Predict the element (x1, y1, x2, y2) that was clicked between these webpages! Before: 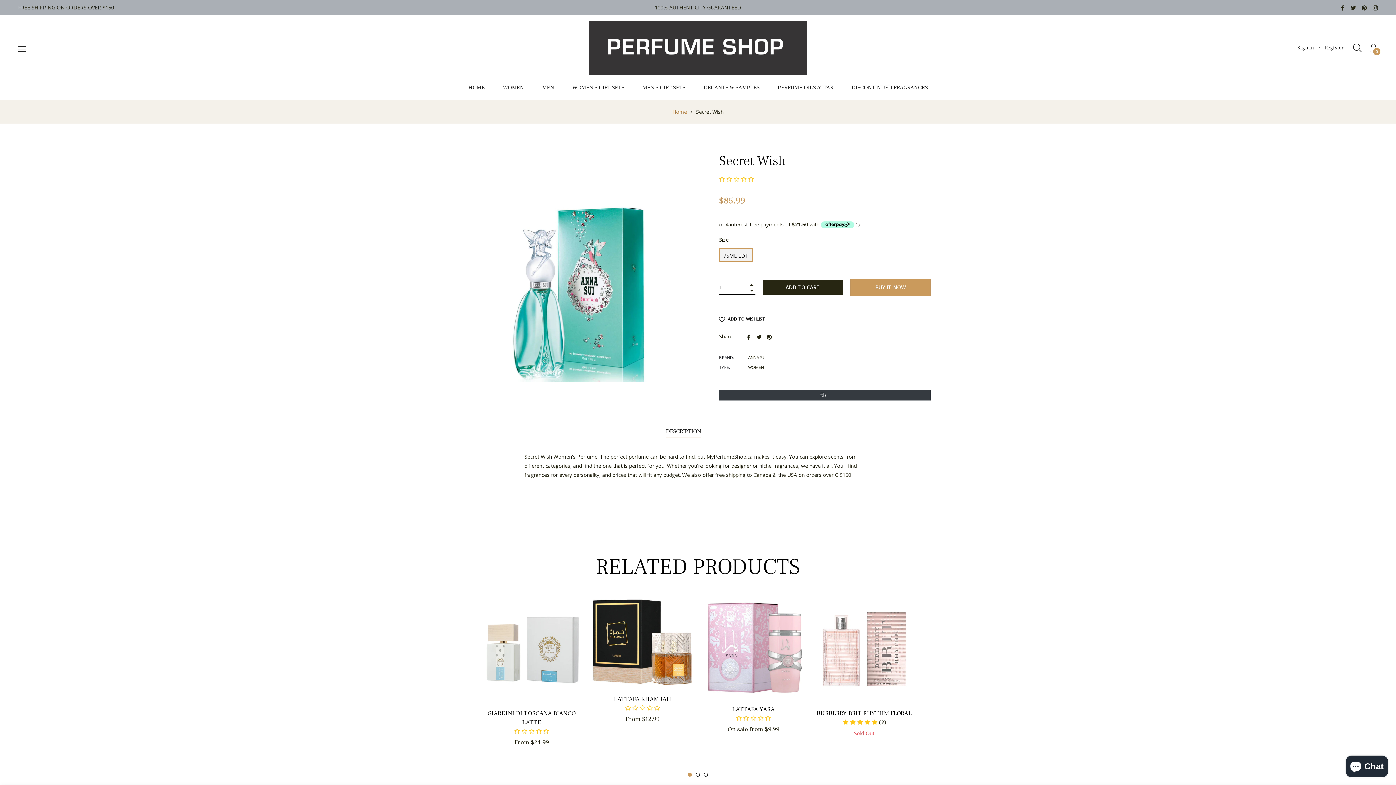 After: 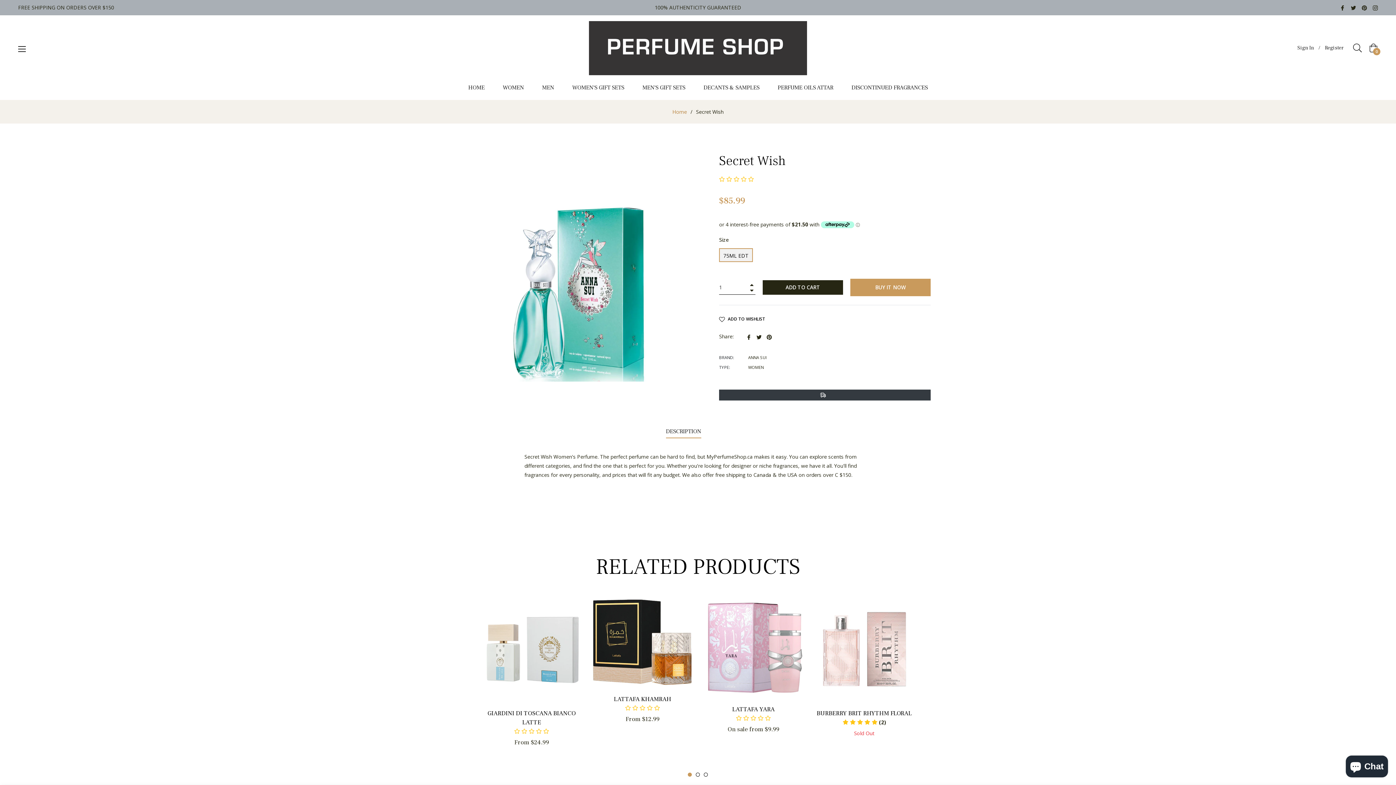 Action: bbox: (1351, 4, 1356, 10)